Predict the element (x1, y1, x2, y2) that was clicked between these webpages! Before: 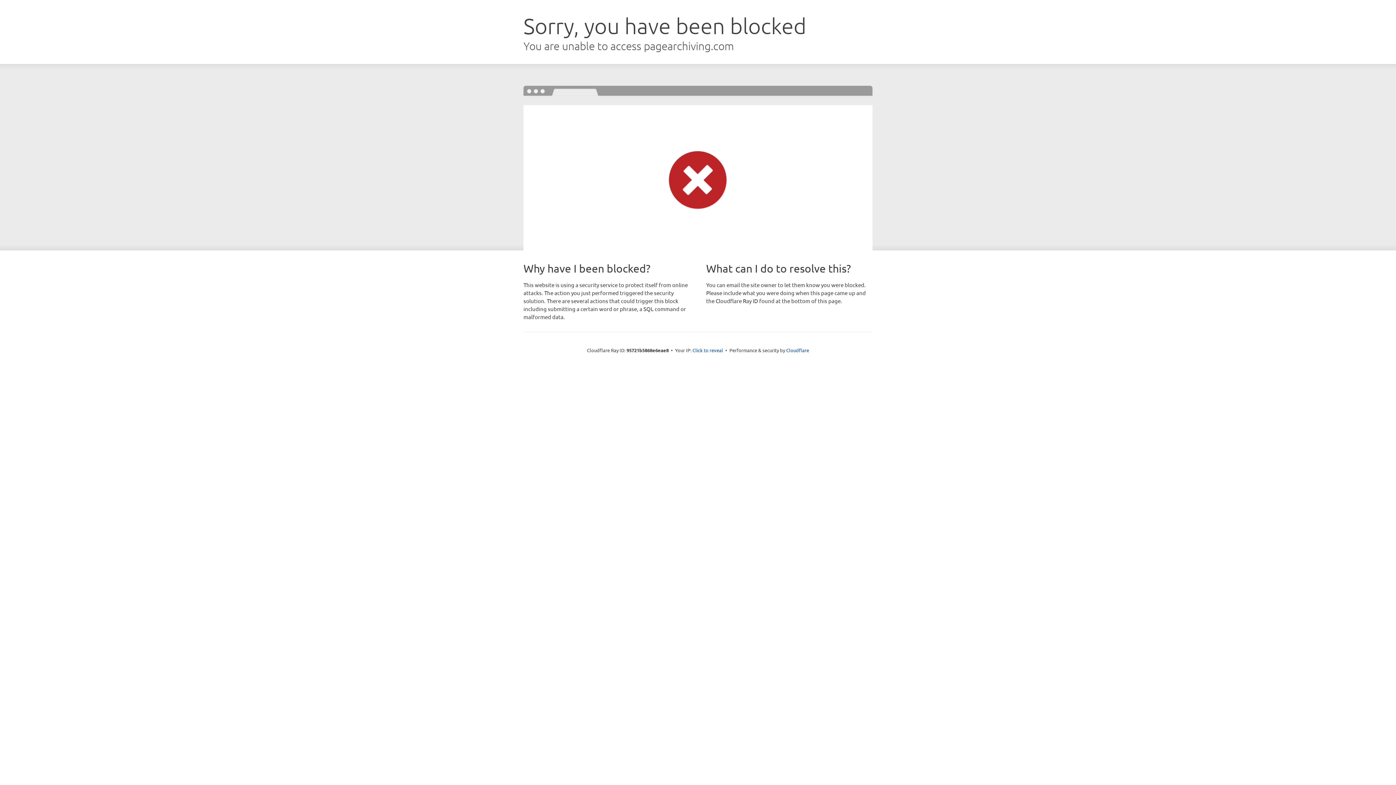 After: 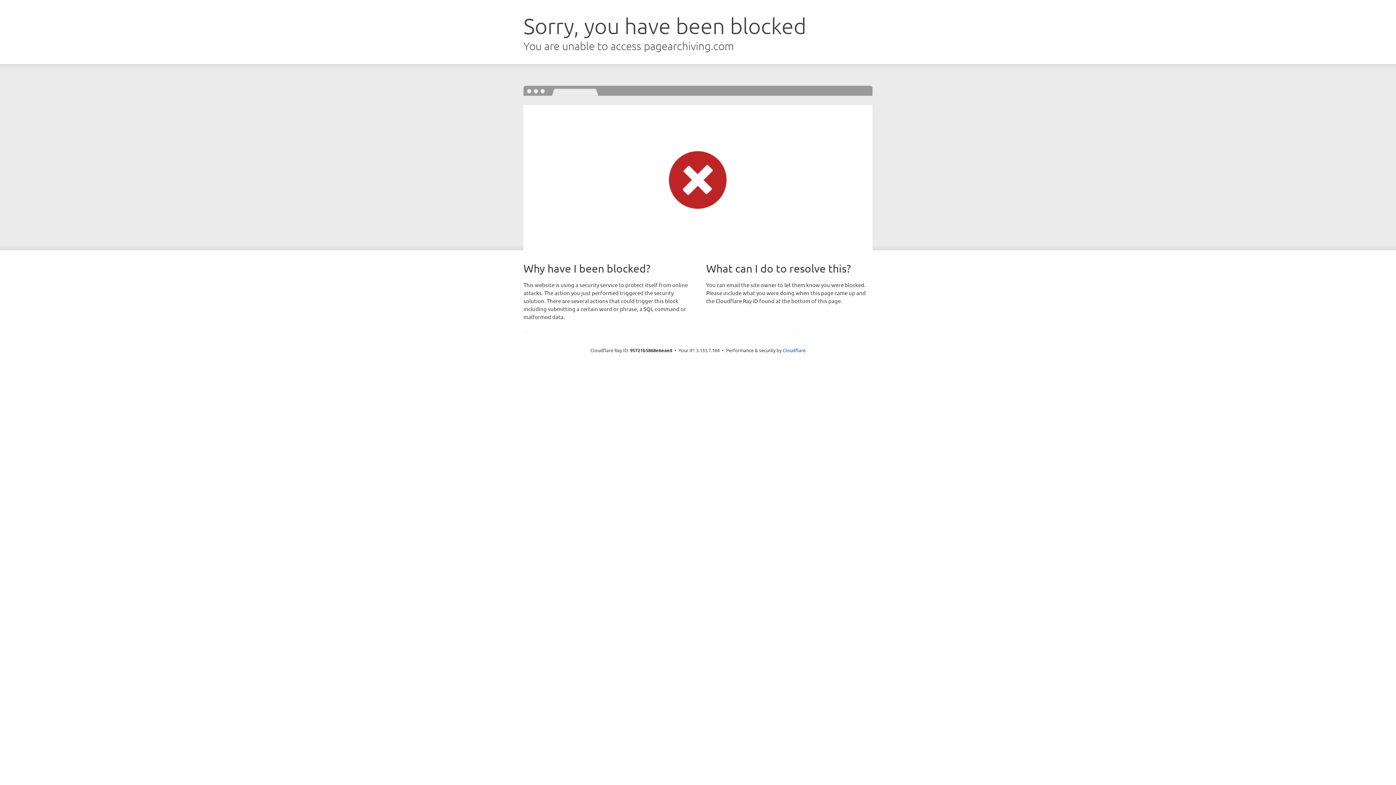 Action: bbox: (692, 346, 723, 353) label: Click to reveal